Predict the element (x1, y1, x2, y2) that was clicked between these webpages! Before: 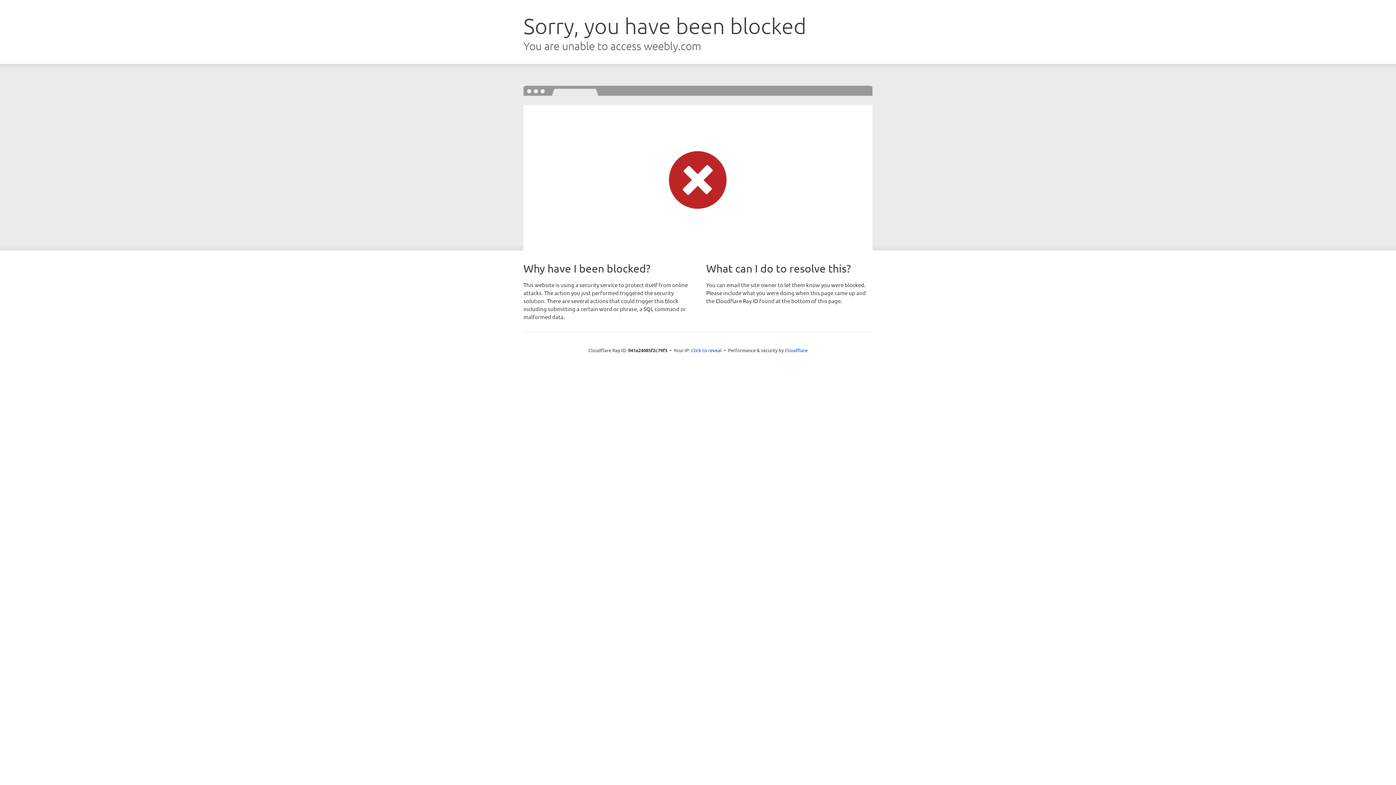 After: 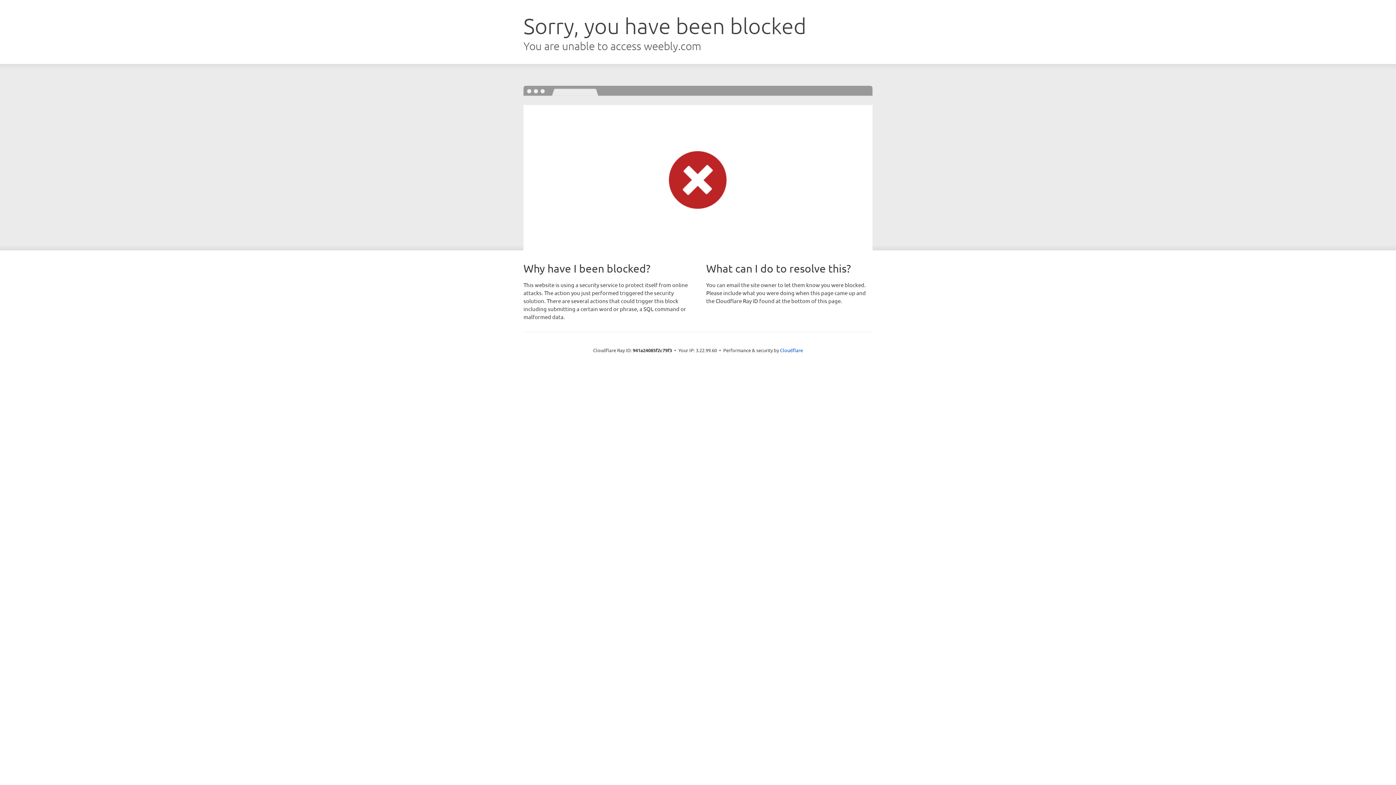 Action: label: Click to reveal bbox: (691, 346, 721, 353)